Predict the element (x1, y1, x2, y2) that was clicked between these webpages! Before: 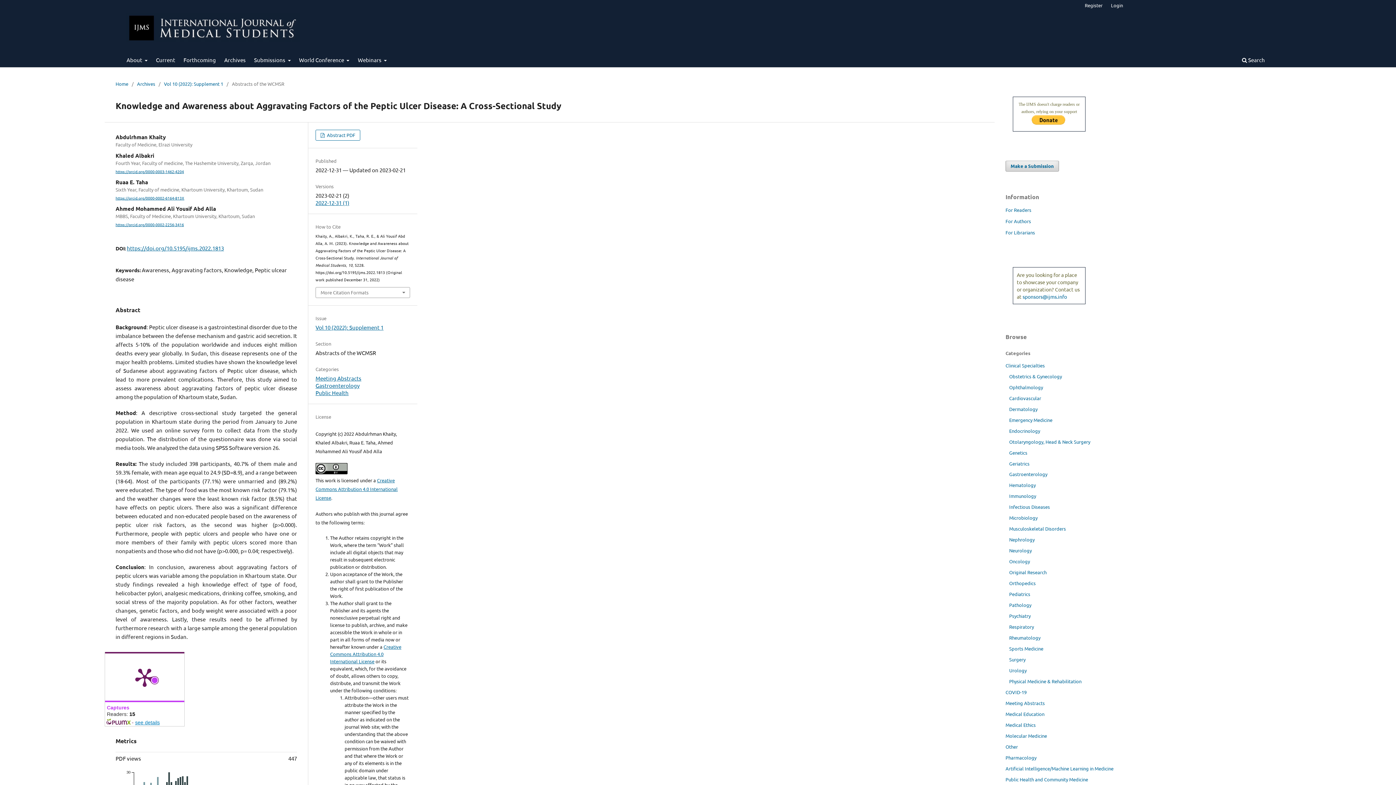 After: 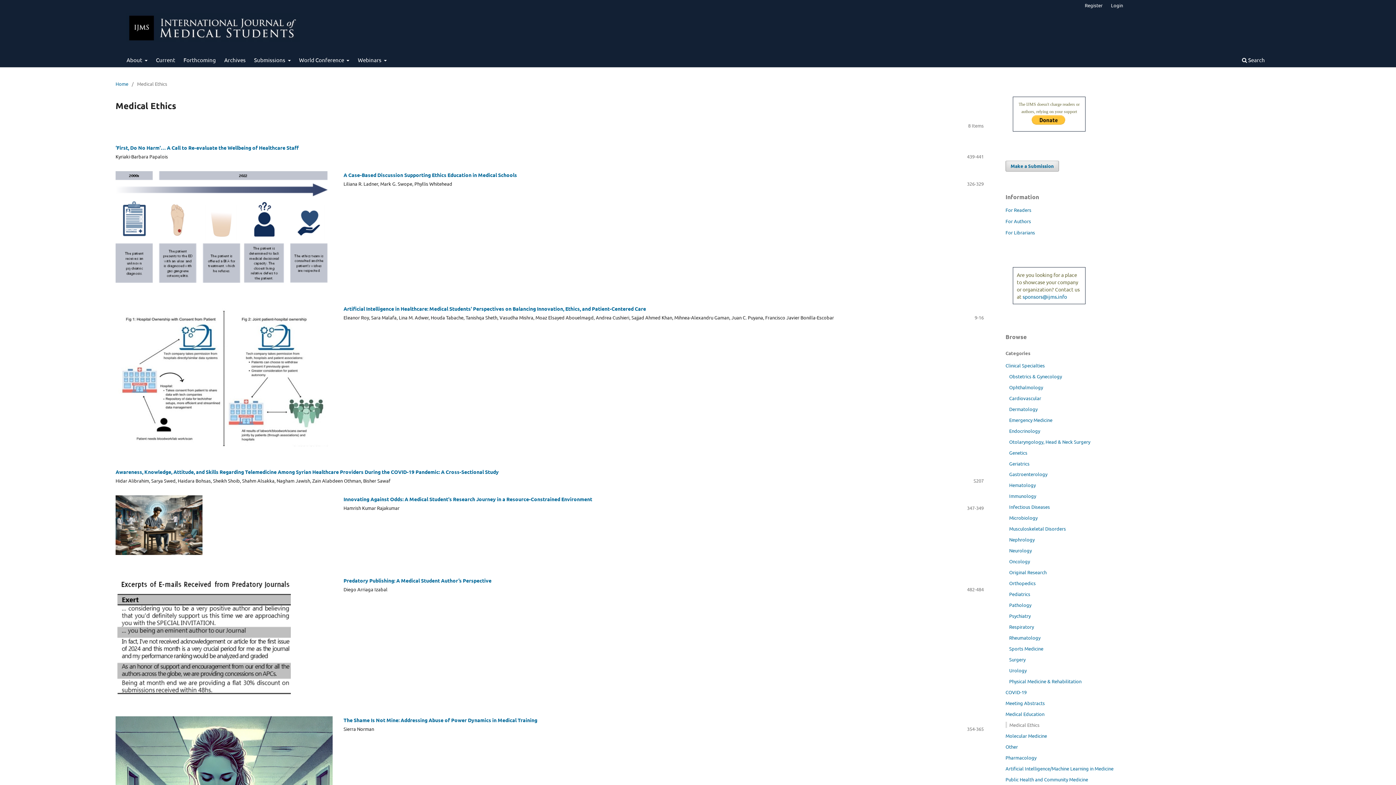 Action: bbox: (1005, 722, 1036, 728) label: Medical Ethics